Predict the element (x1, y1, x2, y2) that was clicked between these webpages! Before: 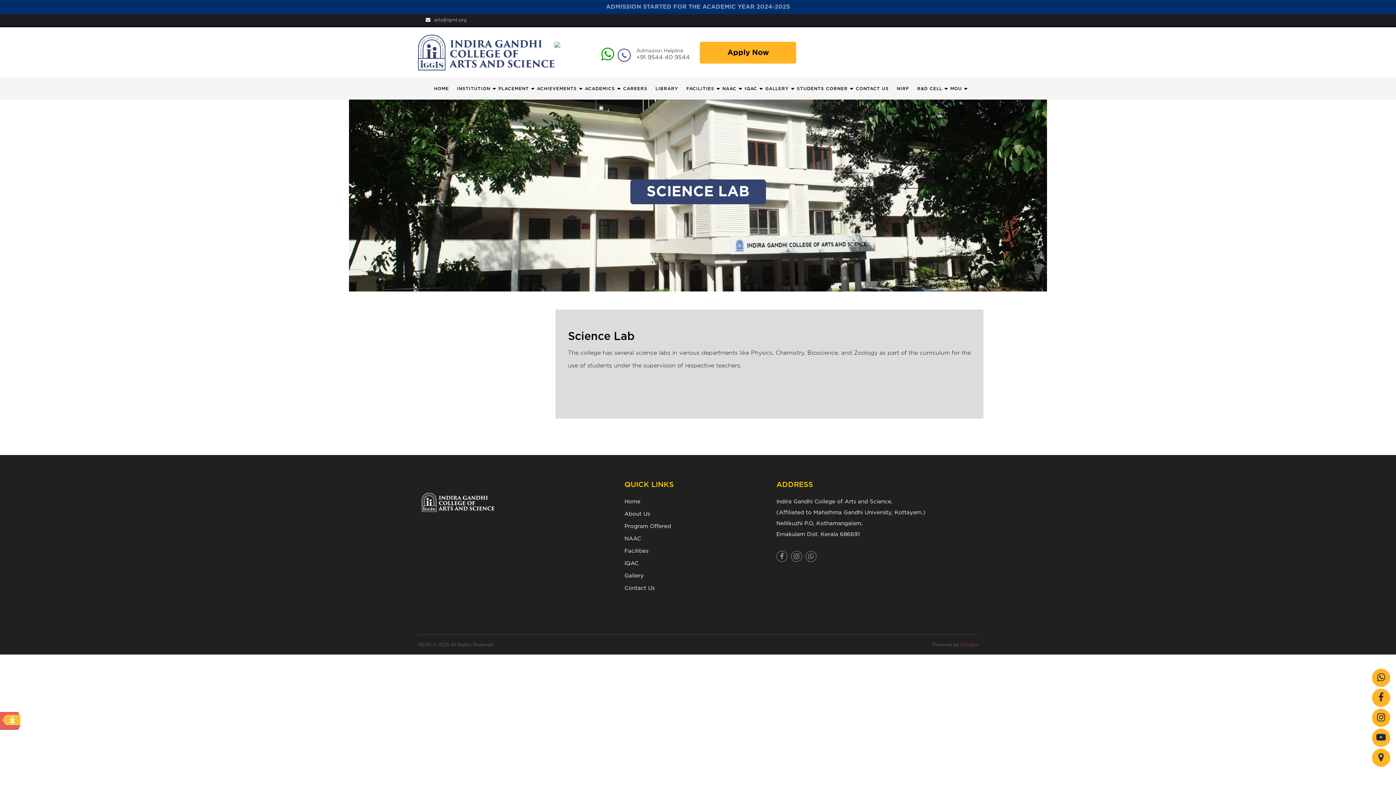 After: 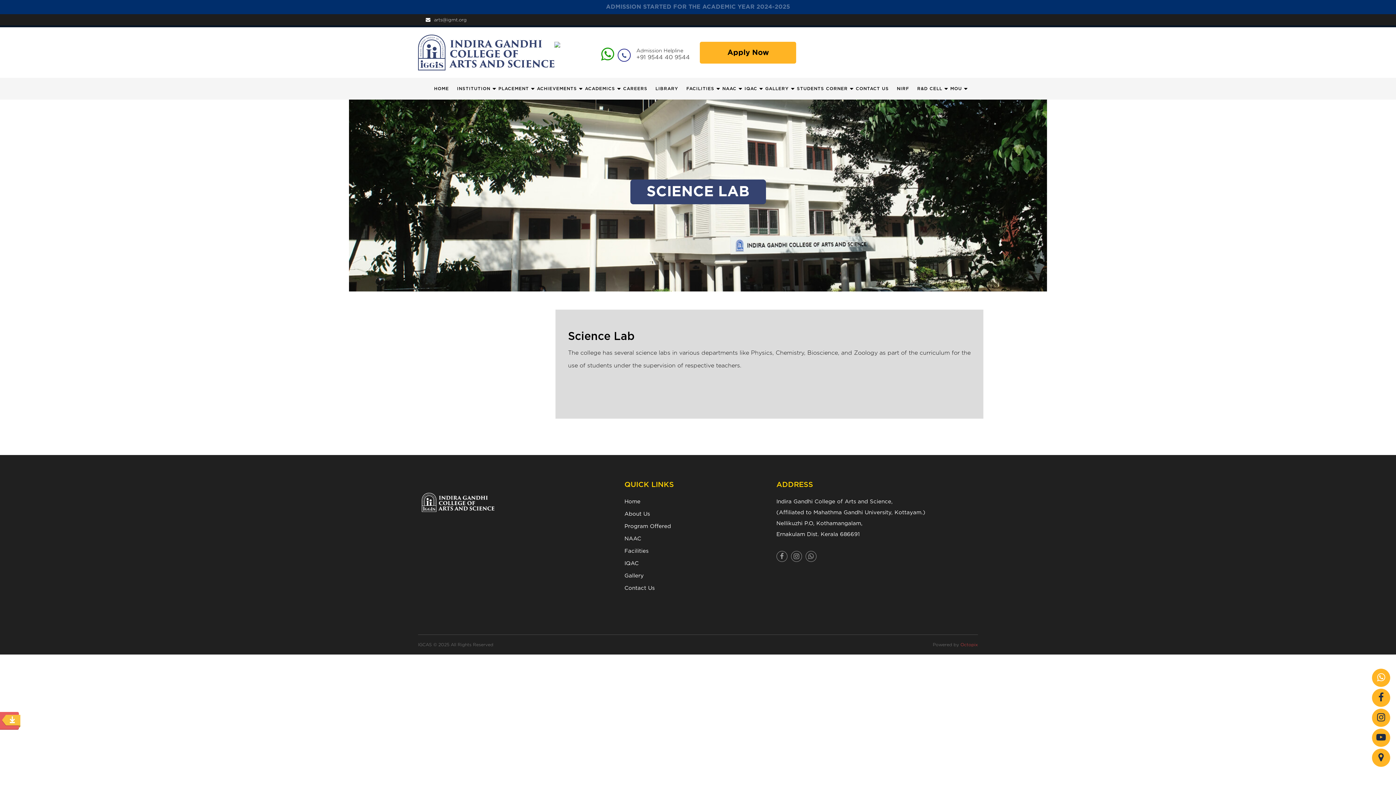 Action: bbox: (1372, 669, 1390, 687)